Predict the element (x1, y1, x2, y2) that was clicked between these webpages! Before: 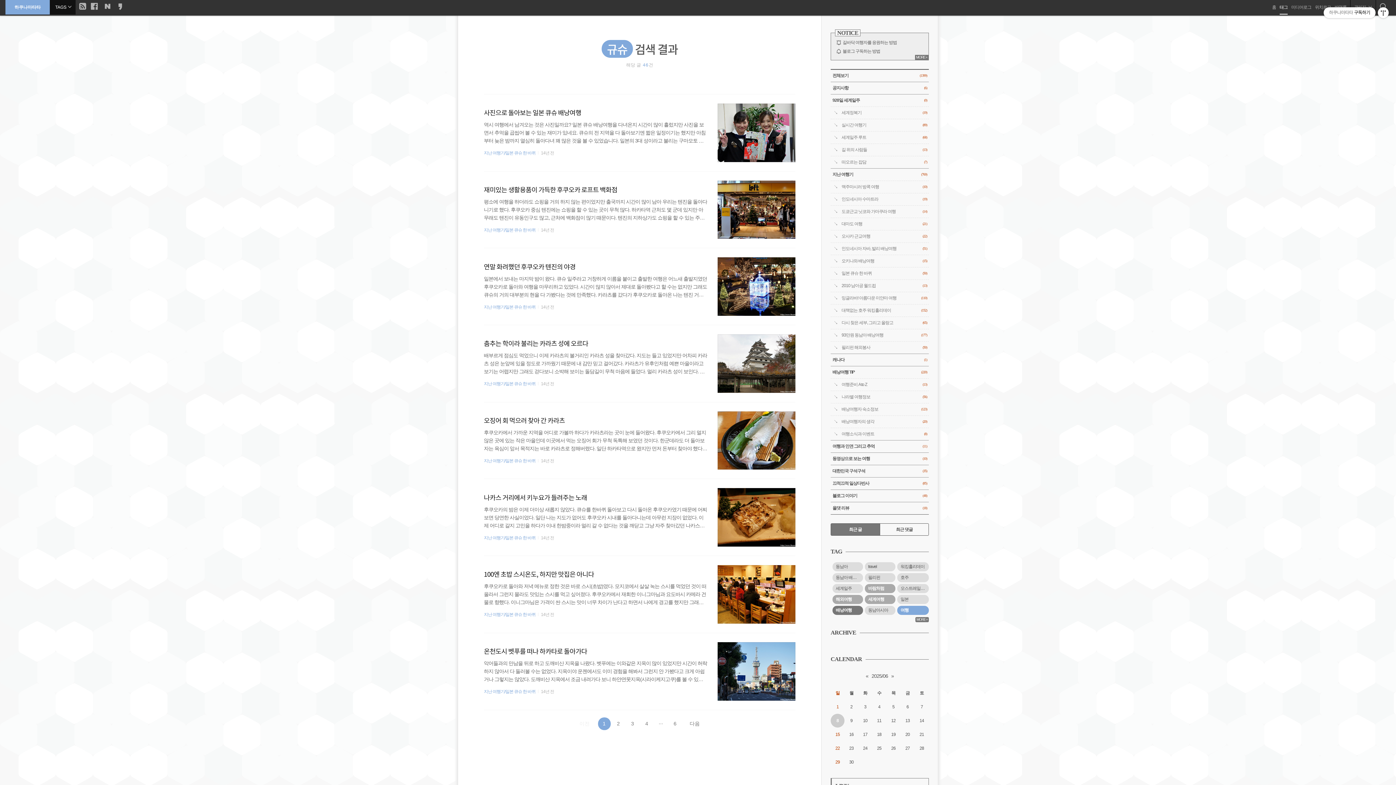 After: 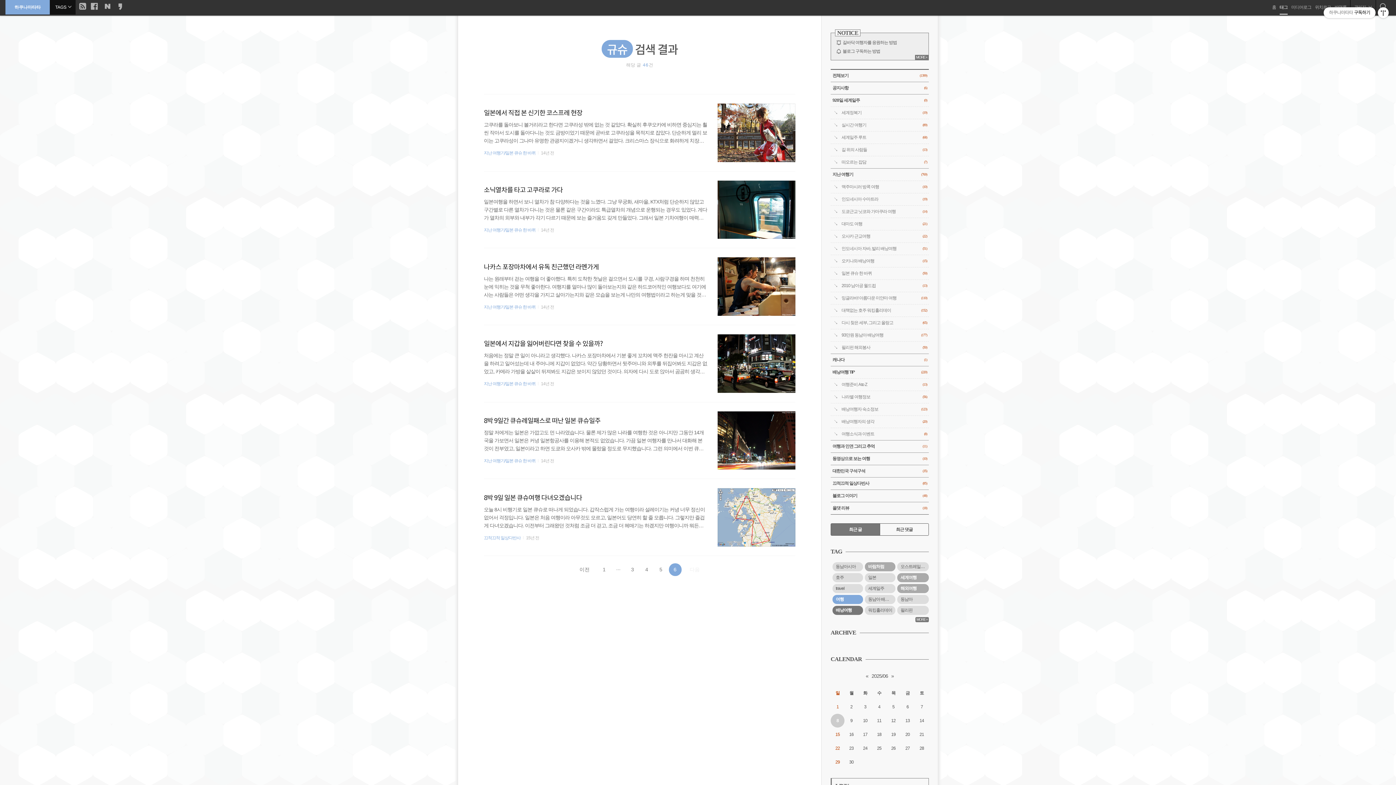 Action: label: 6 bbox: (668, 717, 681, 730)